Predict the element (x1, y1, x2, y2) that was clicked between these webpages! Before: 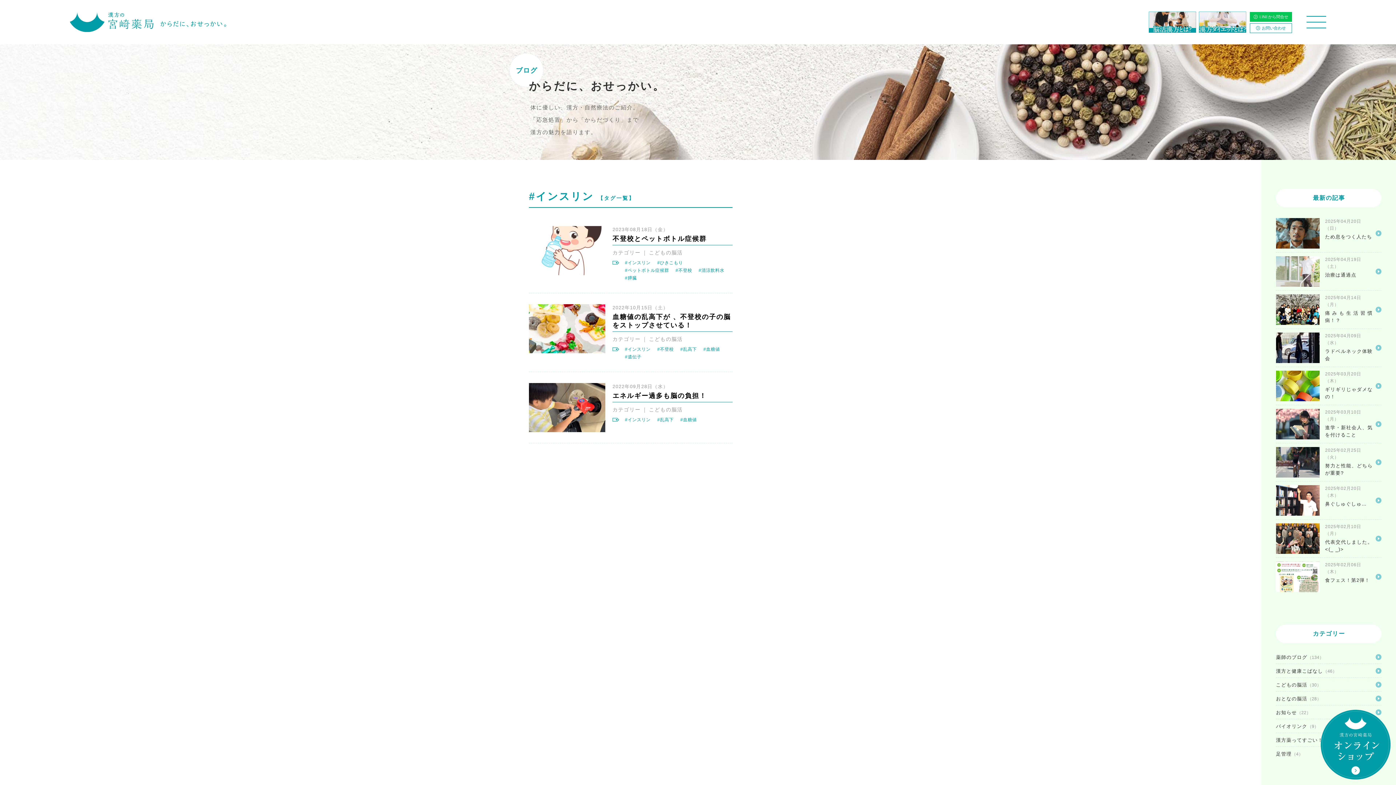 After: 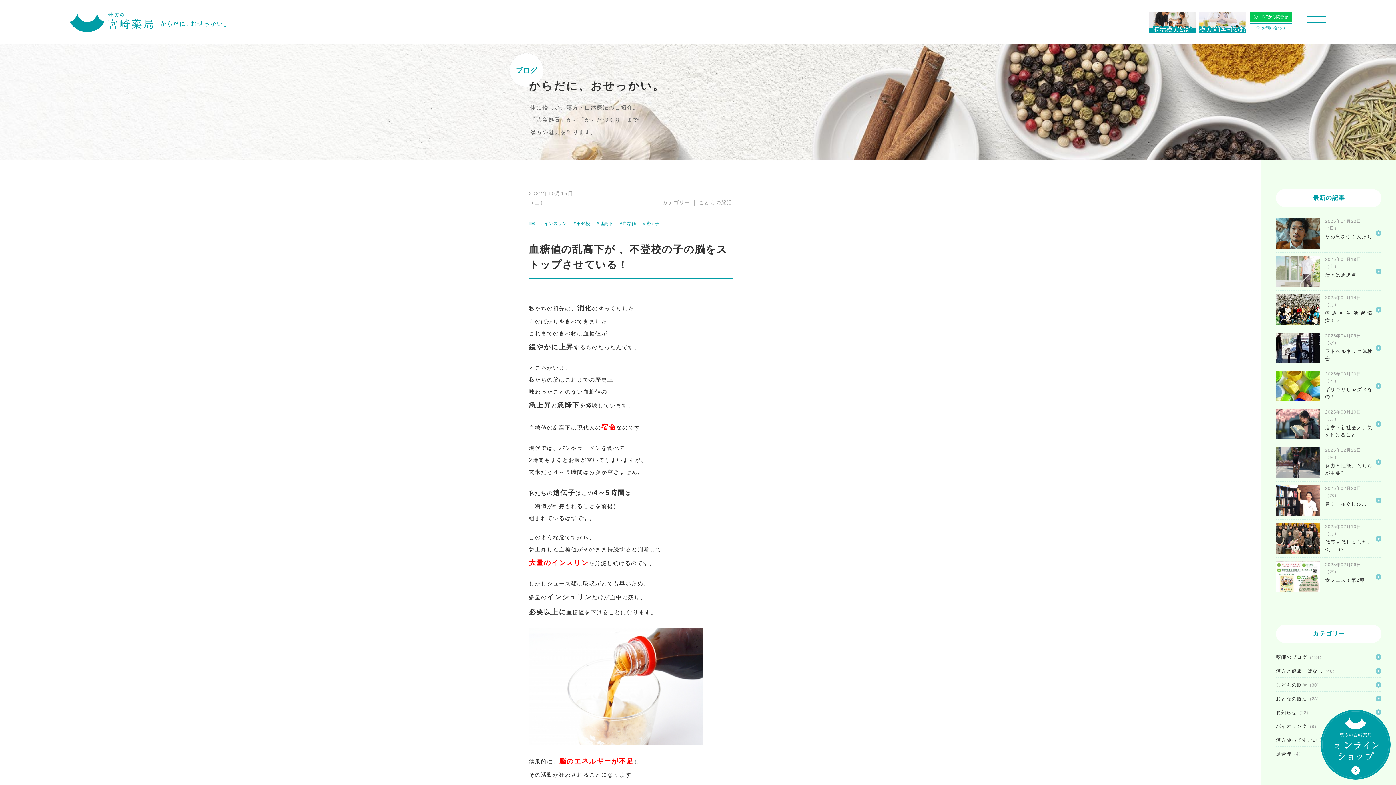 Action: bbox: (529, 290, 605, 367)